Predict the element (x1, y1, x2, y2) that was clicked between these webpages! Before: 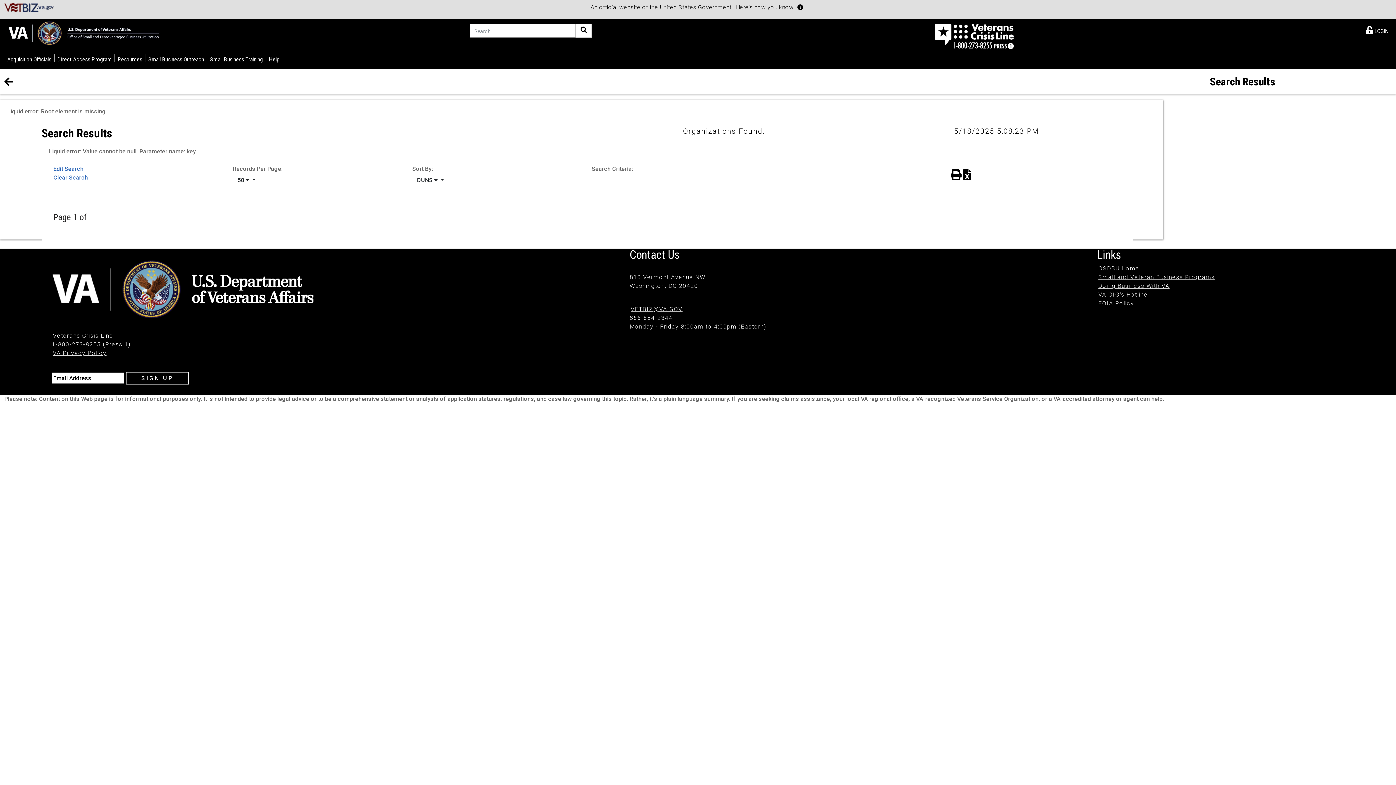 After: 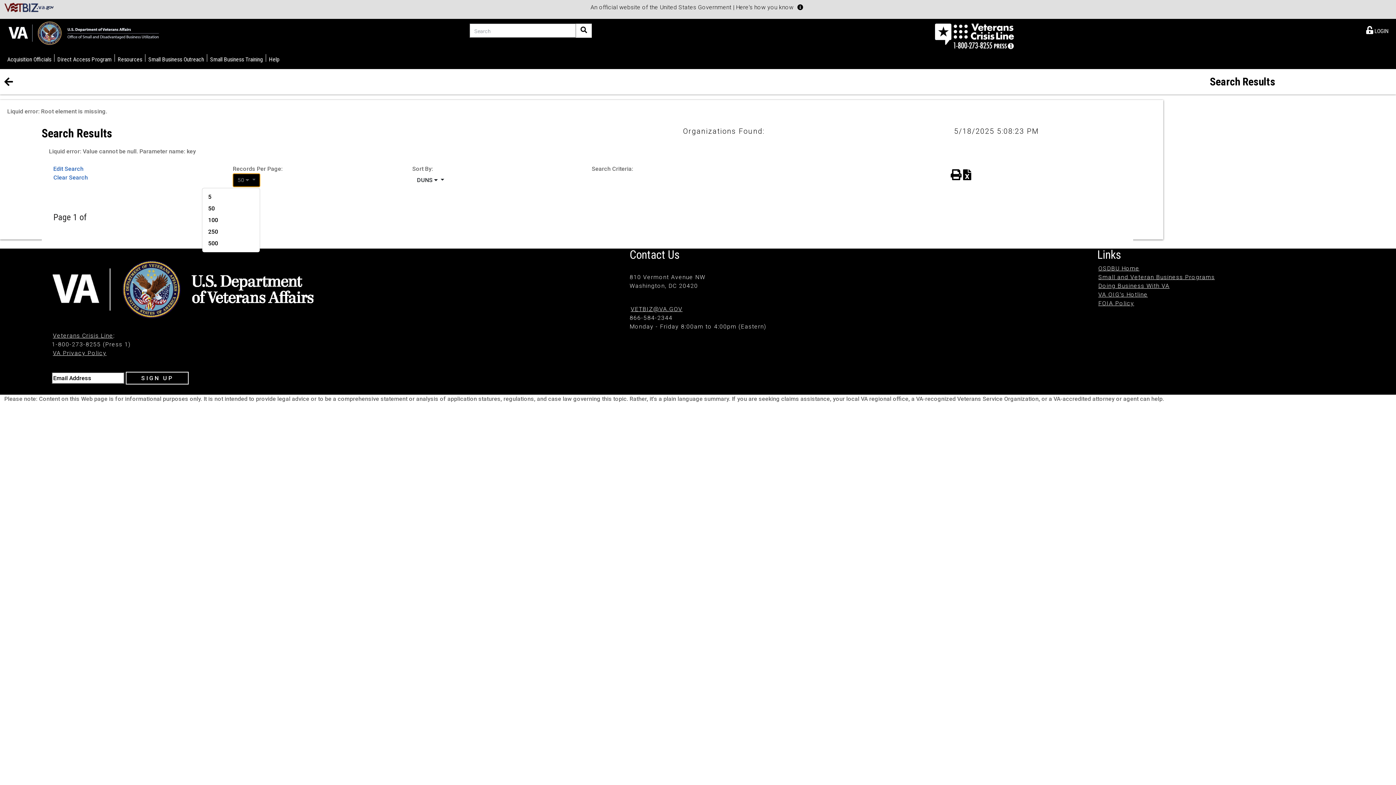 Action: bbox: (232, 173, 260, 187) label: Records per page.
50  